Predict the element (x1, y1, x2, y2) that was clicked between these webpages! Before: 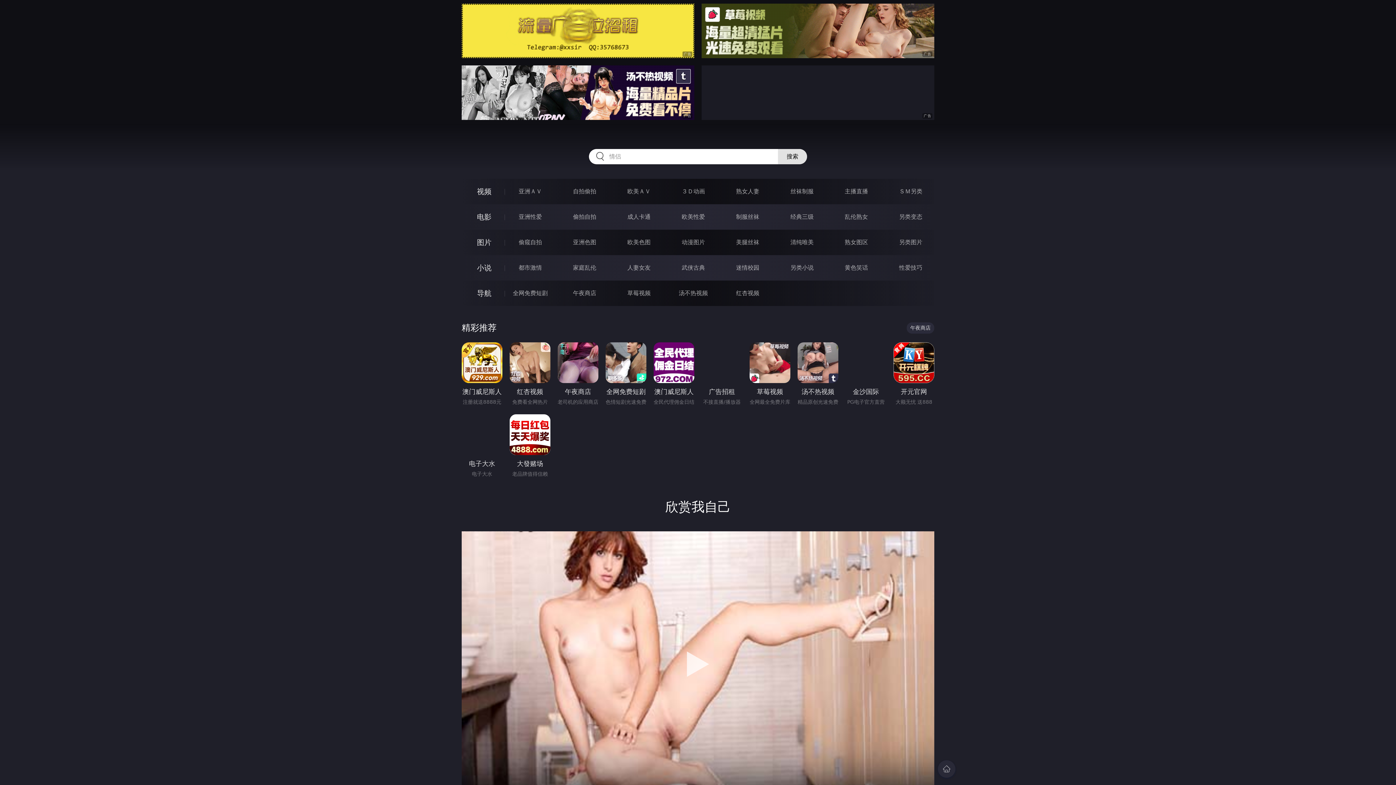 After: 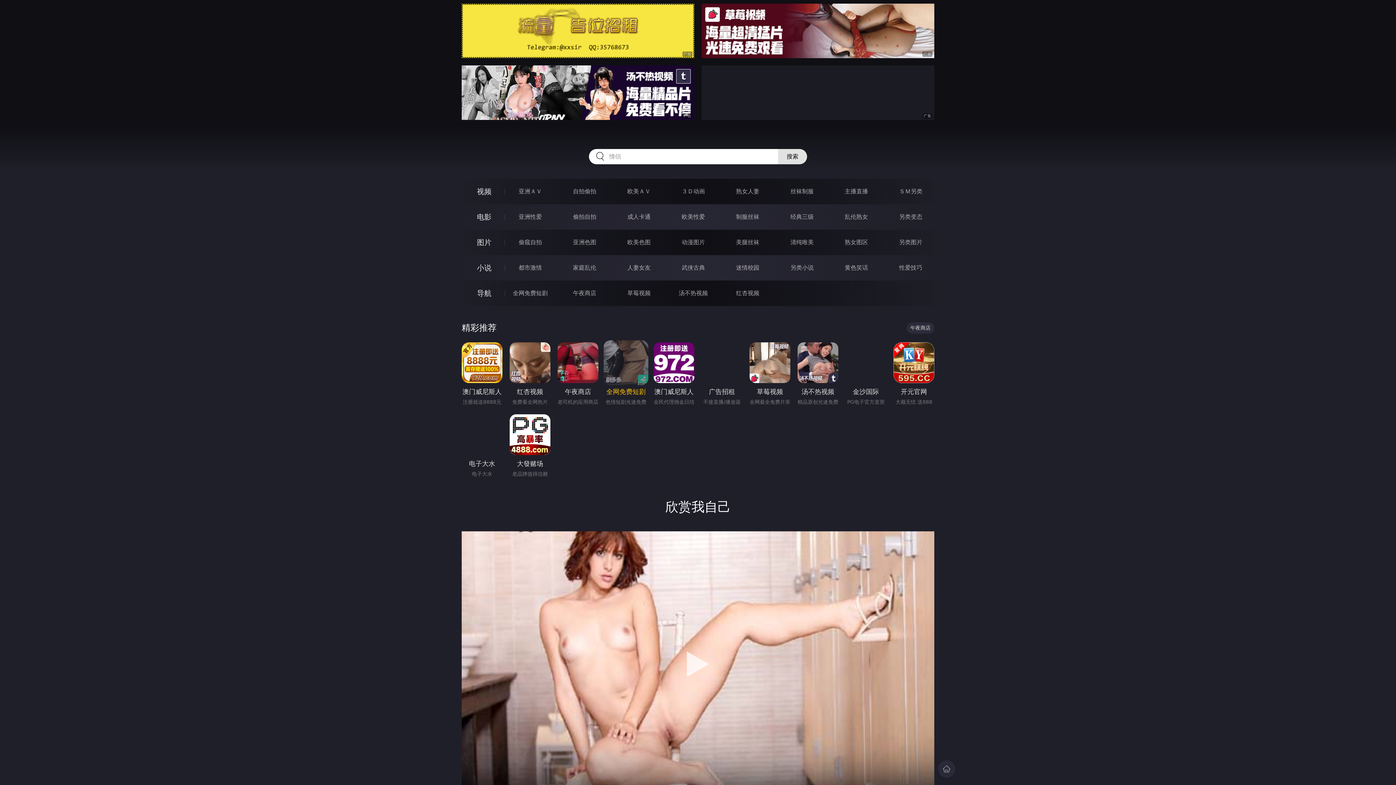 Action: label: 全网免费短剧 bbox: (605, 342, 646, 397)